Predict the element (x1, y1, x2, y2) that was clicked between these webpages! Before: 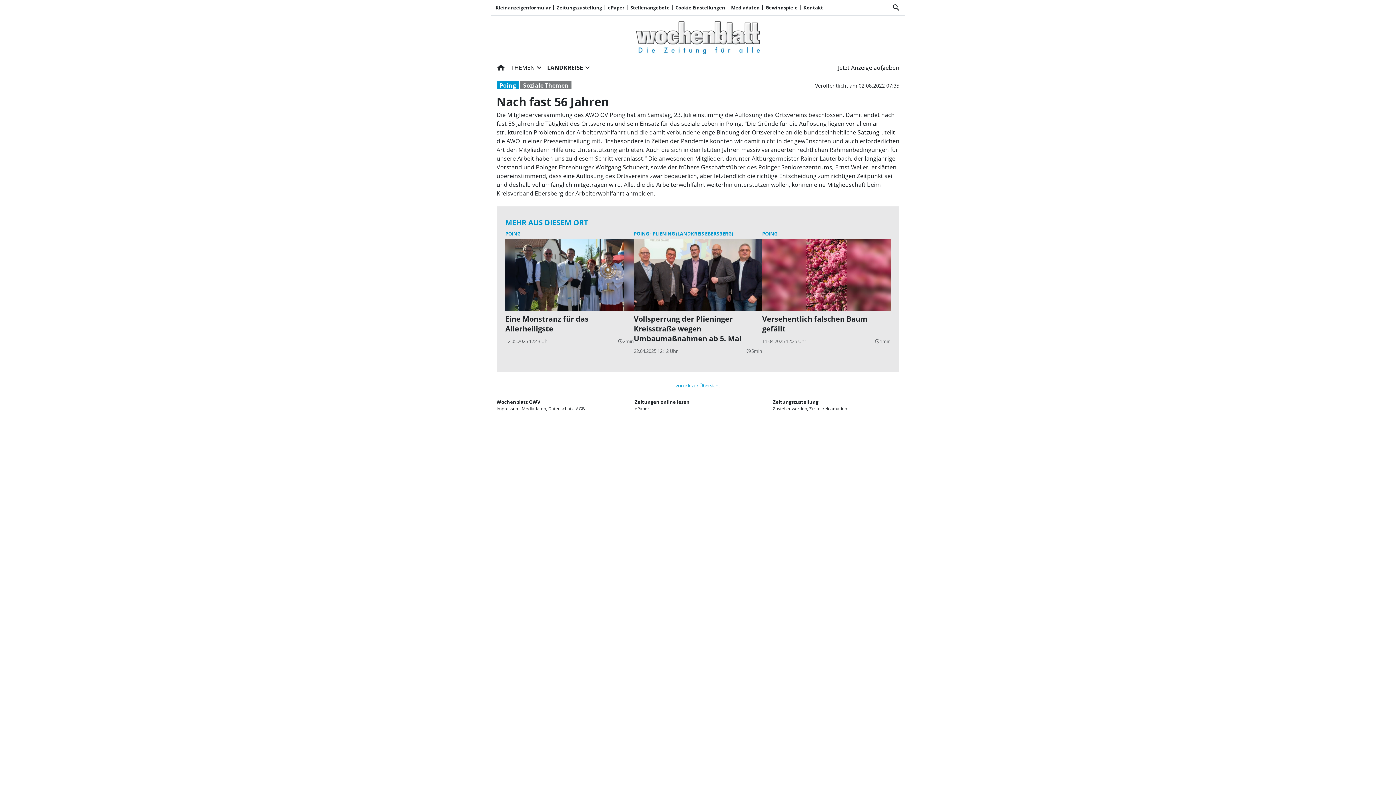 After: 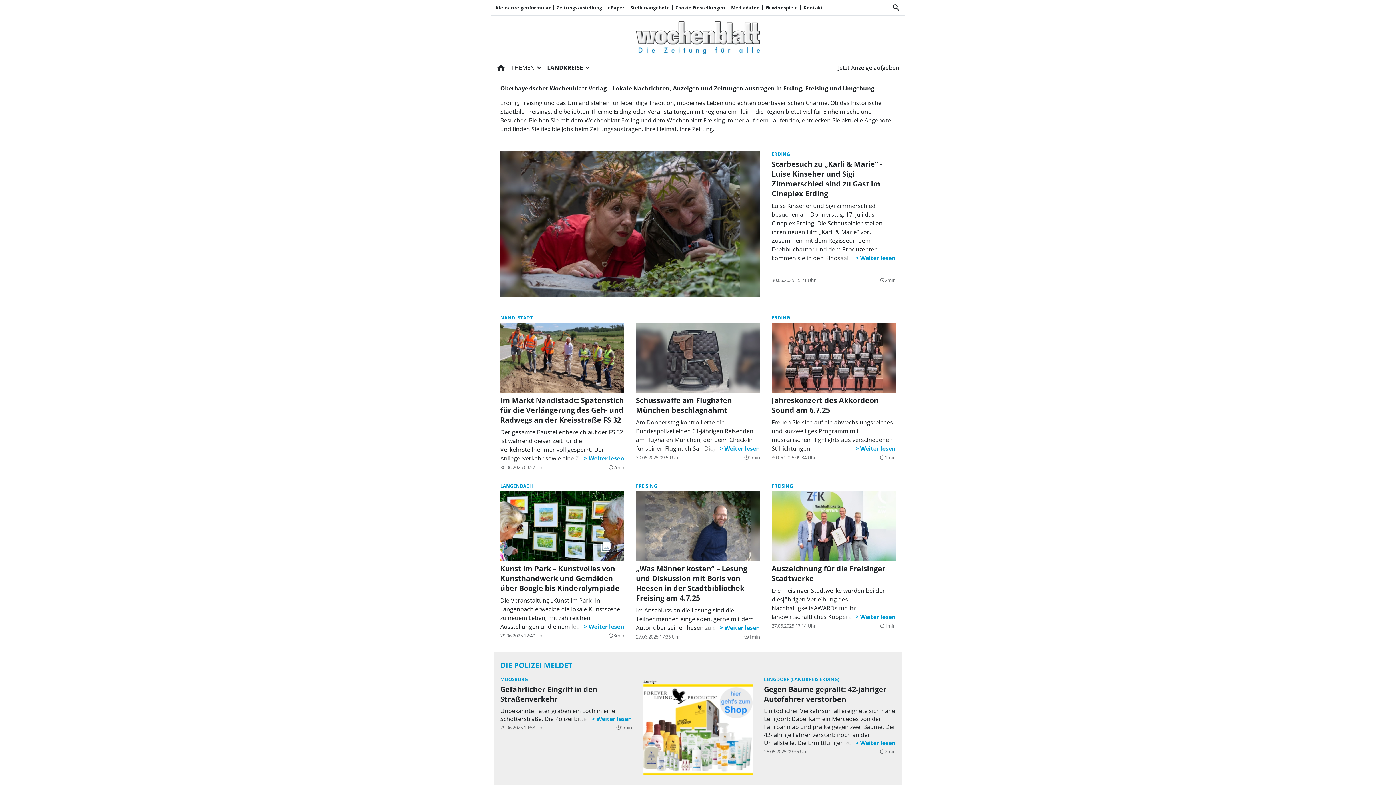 Action: bbox: (496, 398, 540, 405) label: Wochenblatt OWV